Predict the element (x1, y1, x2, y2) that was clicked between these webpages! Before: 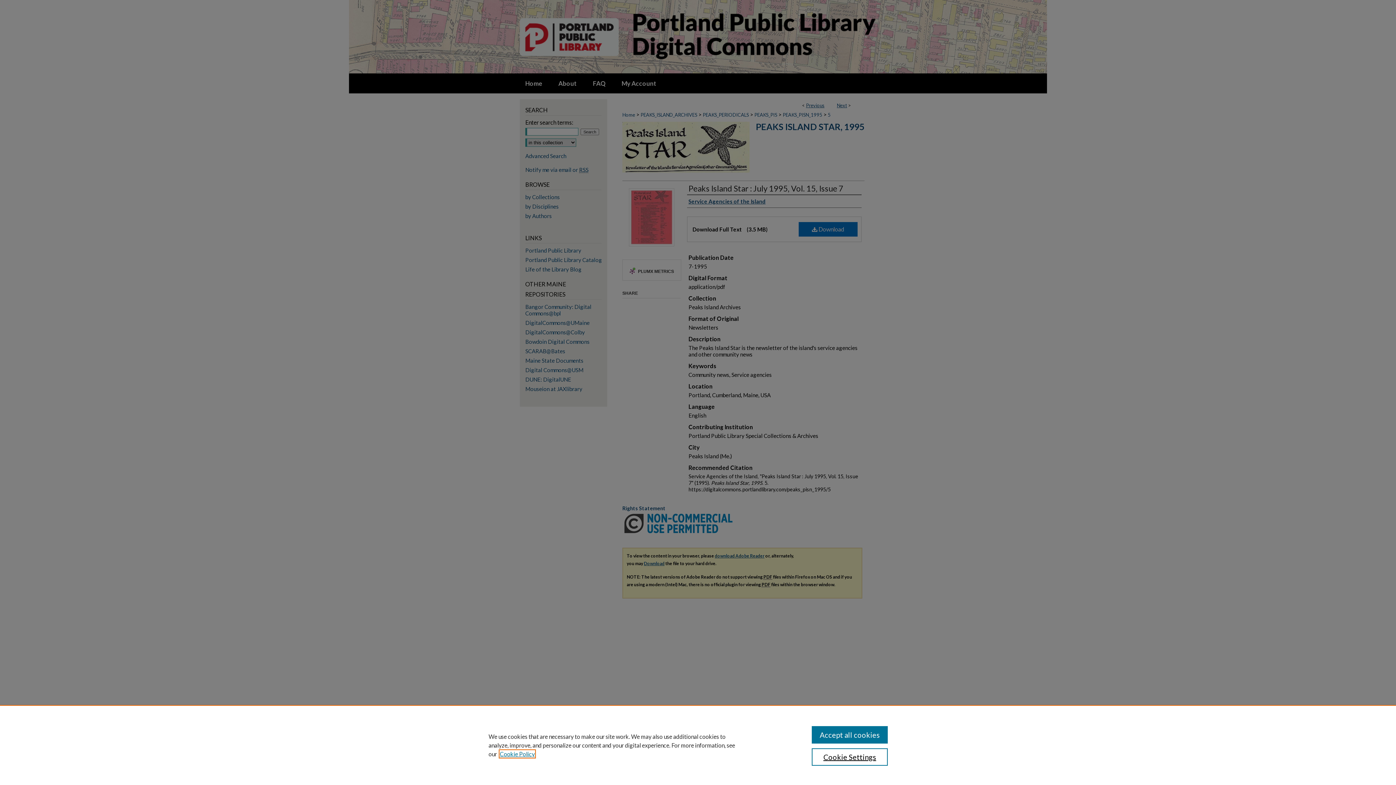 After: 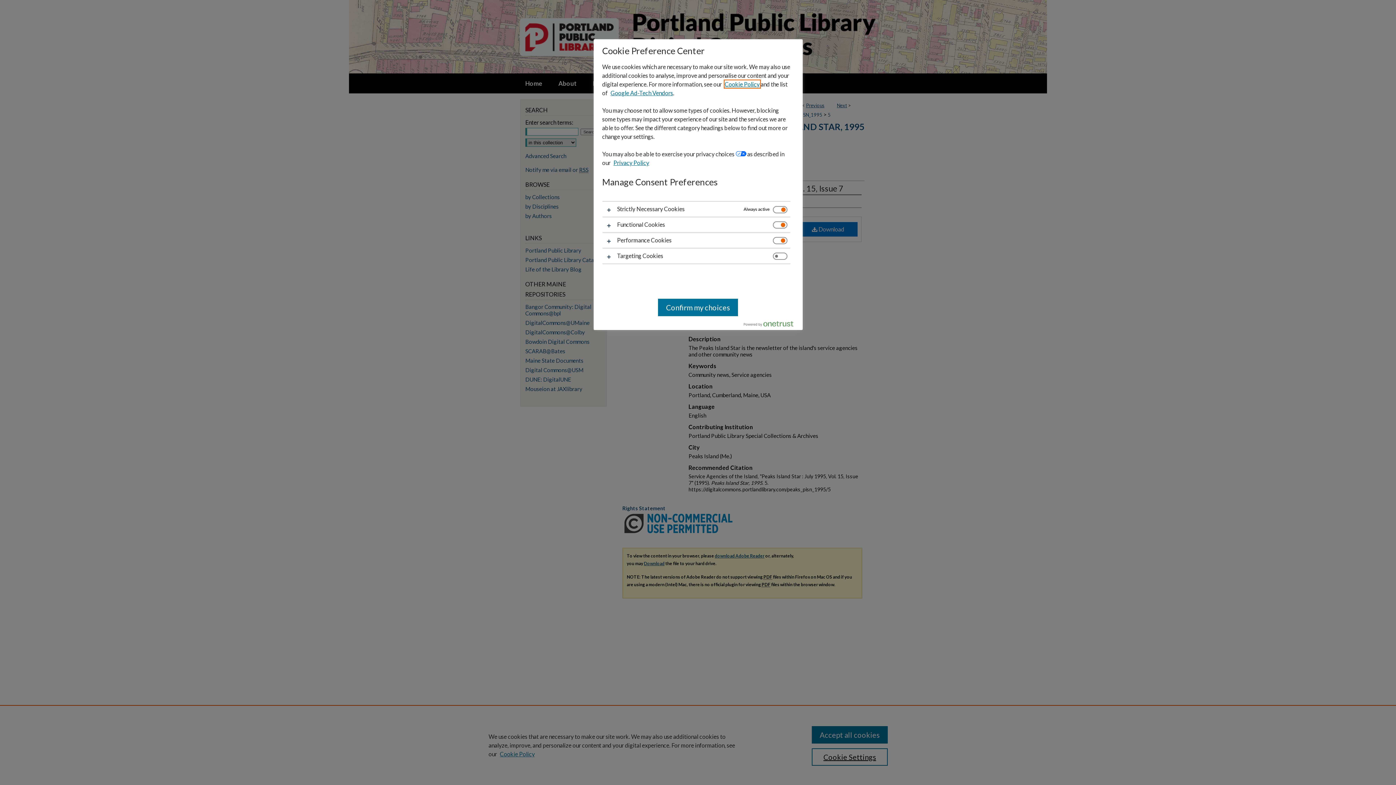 Action: bbox: (811, 748, 887, 766) label: Cookie Settings